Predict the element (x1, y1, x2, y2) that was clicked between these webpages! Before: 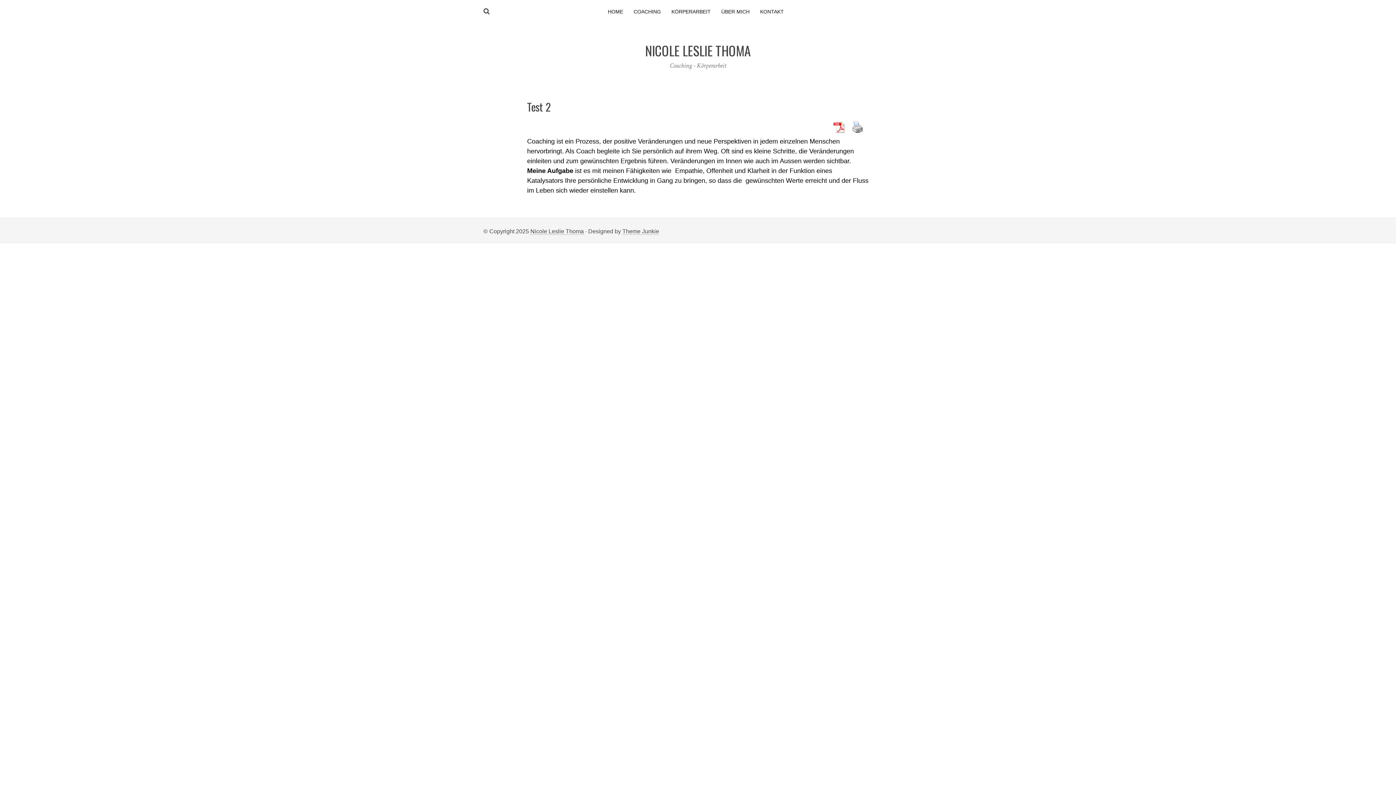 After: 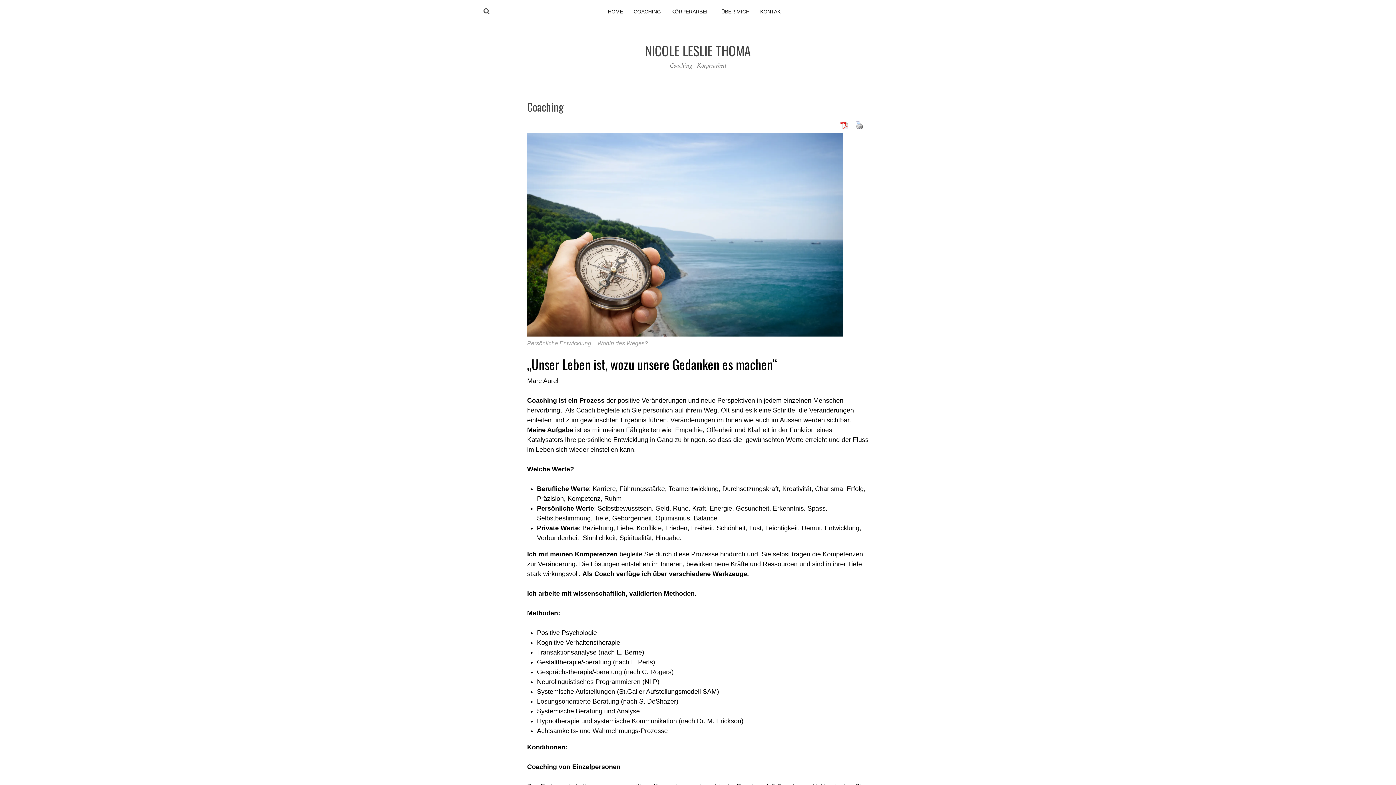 Action: bbox: (633, 6, 661, 17) label: COACHING